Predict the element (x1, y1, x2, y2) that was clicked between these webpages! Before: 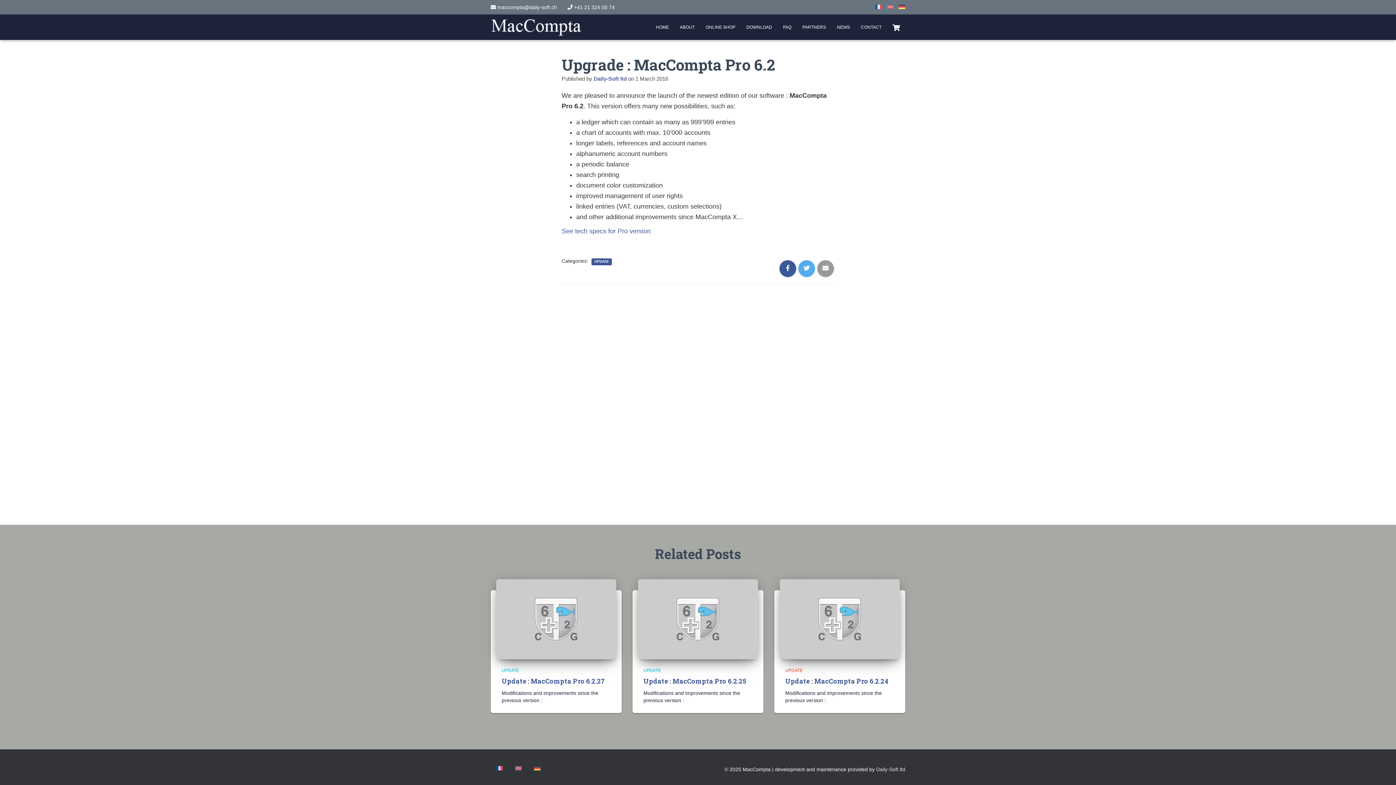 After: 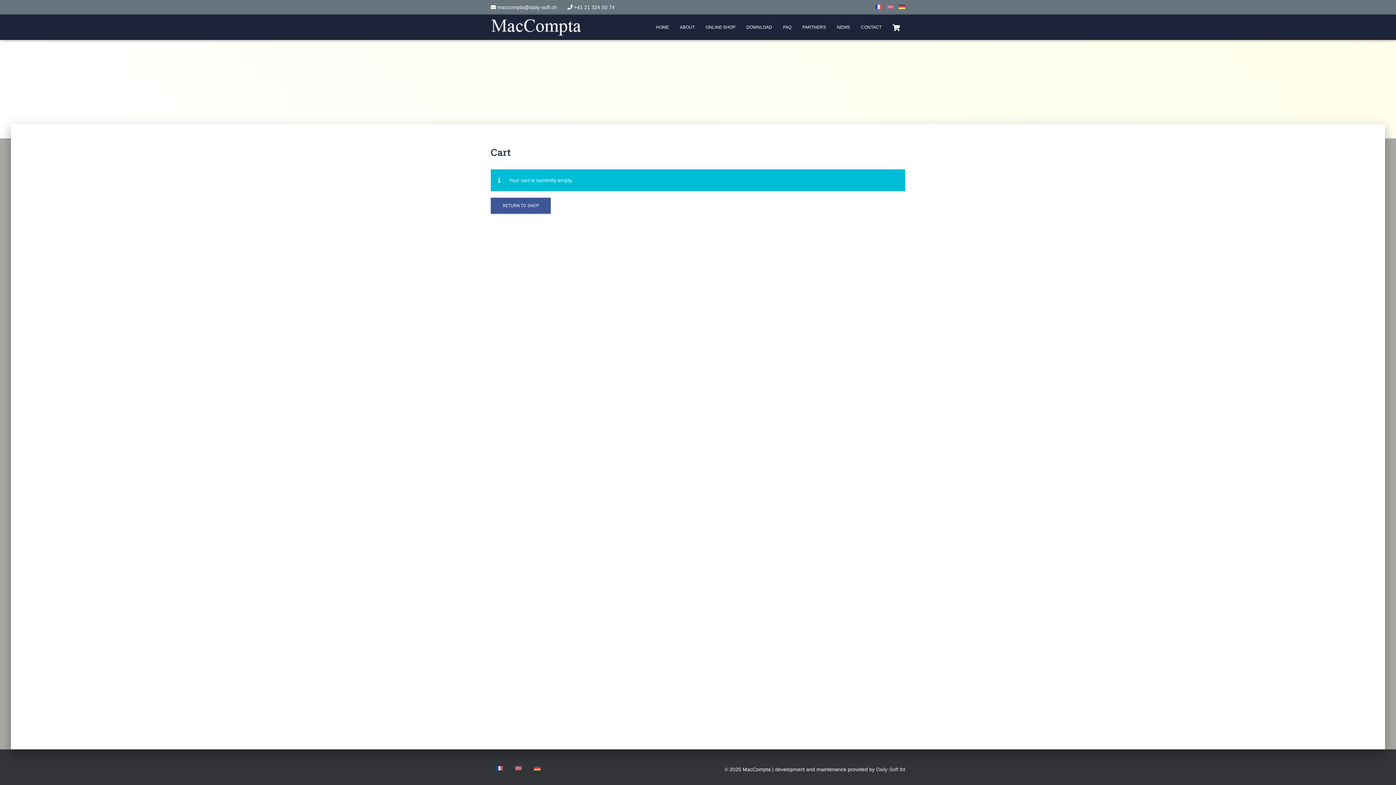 Action: bbox: (887, 18, 905, 35)